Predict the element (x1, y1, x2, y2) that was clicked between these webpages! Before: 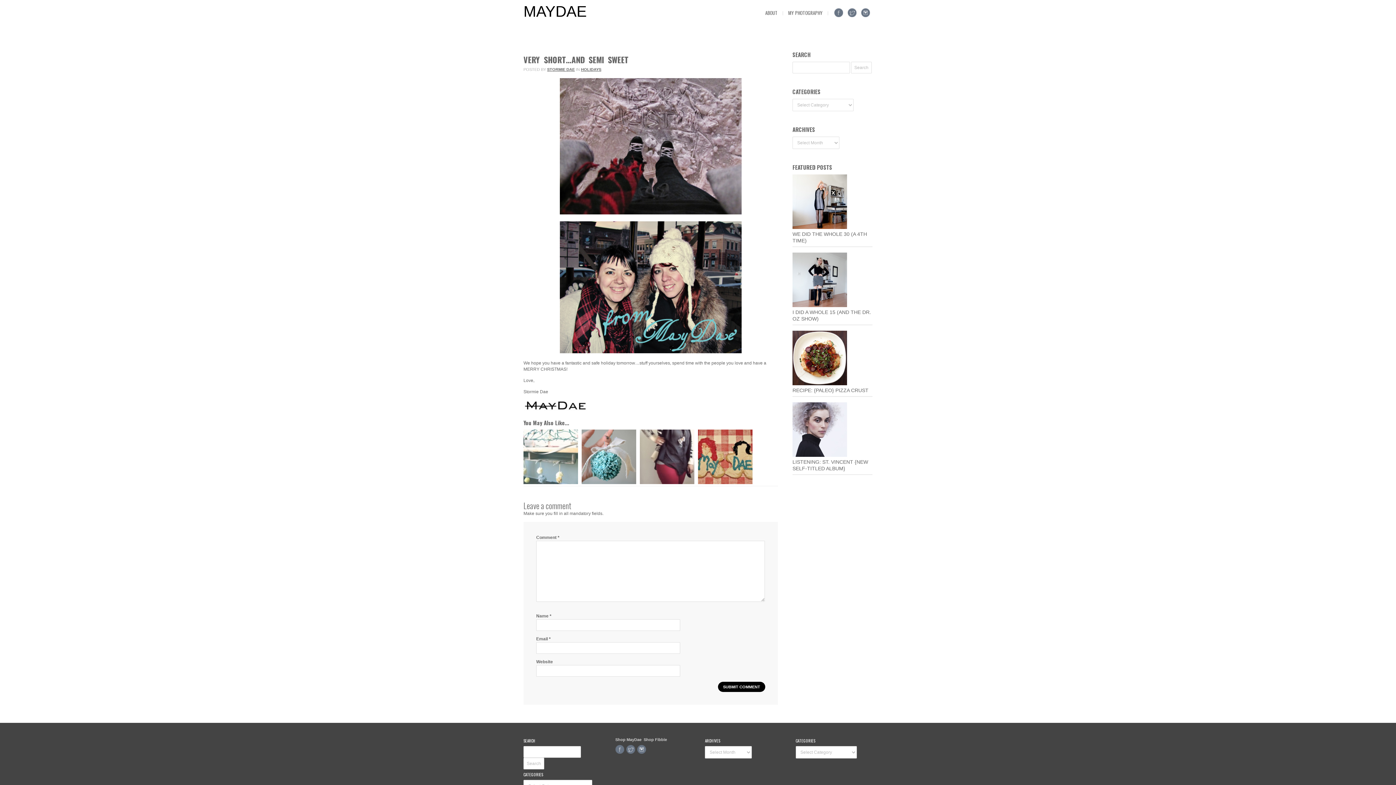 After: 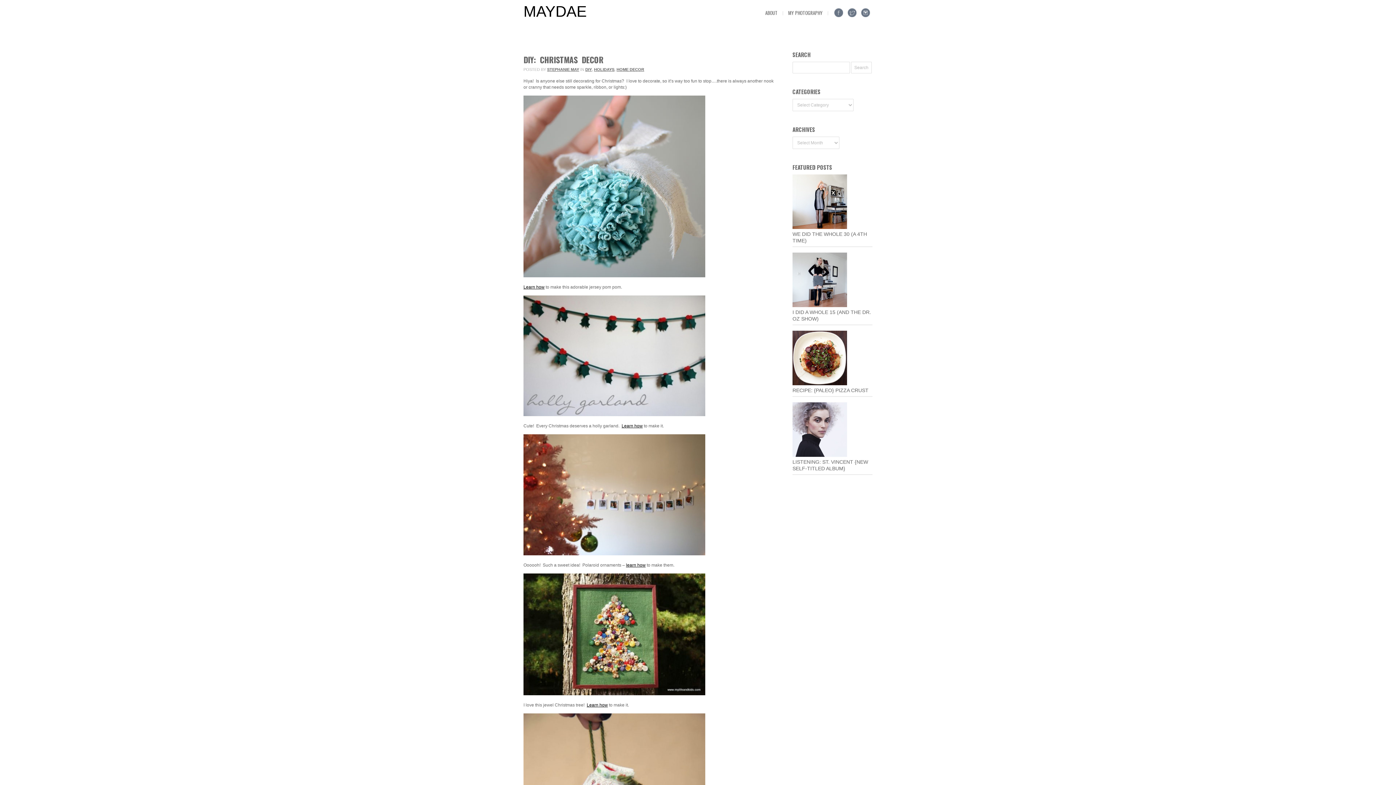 Action: bbox: (581, 480, 636, 485)